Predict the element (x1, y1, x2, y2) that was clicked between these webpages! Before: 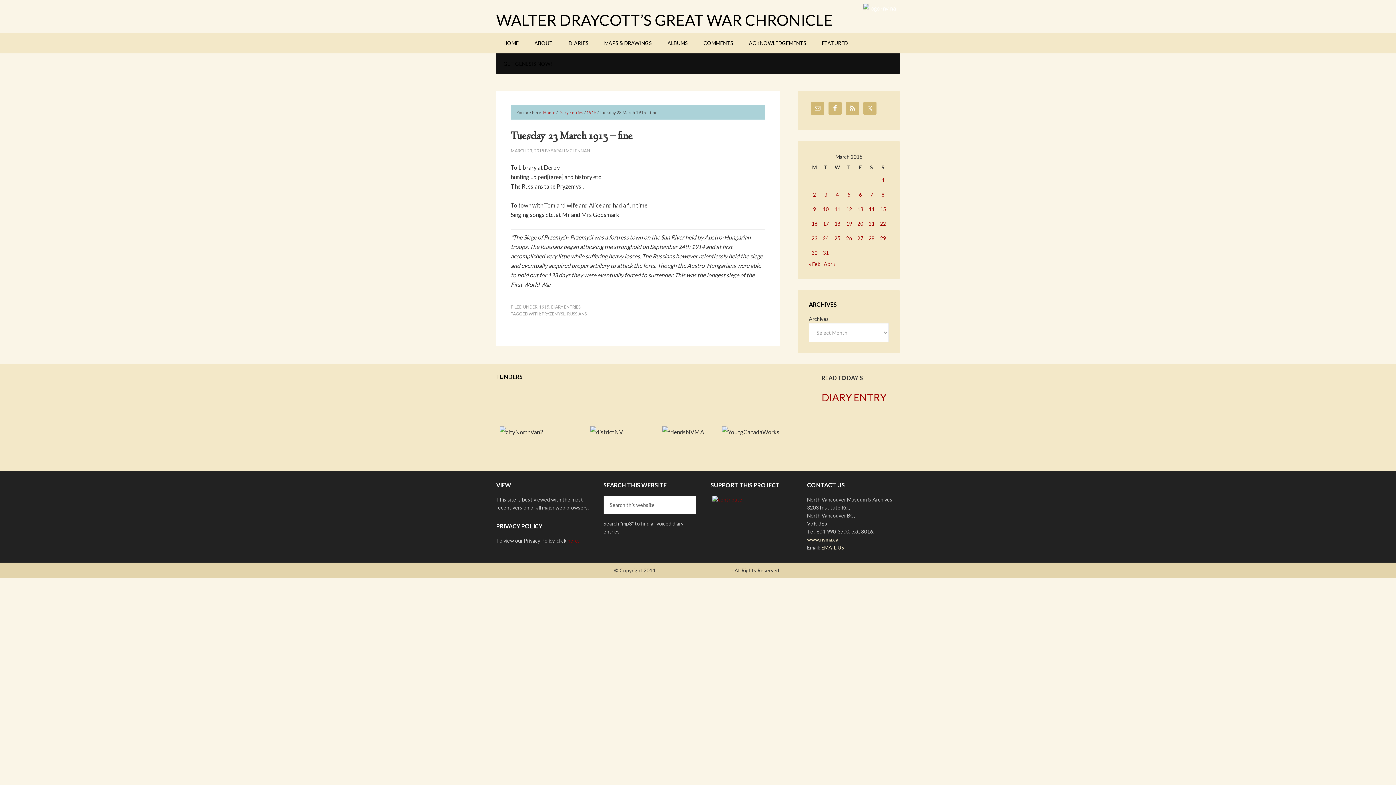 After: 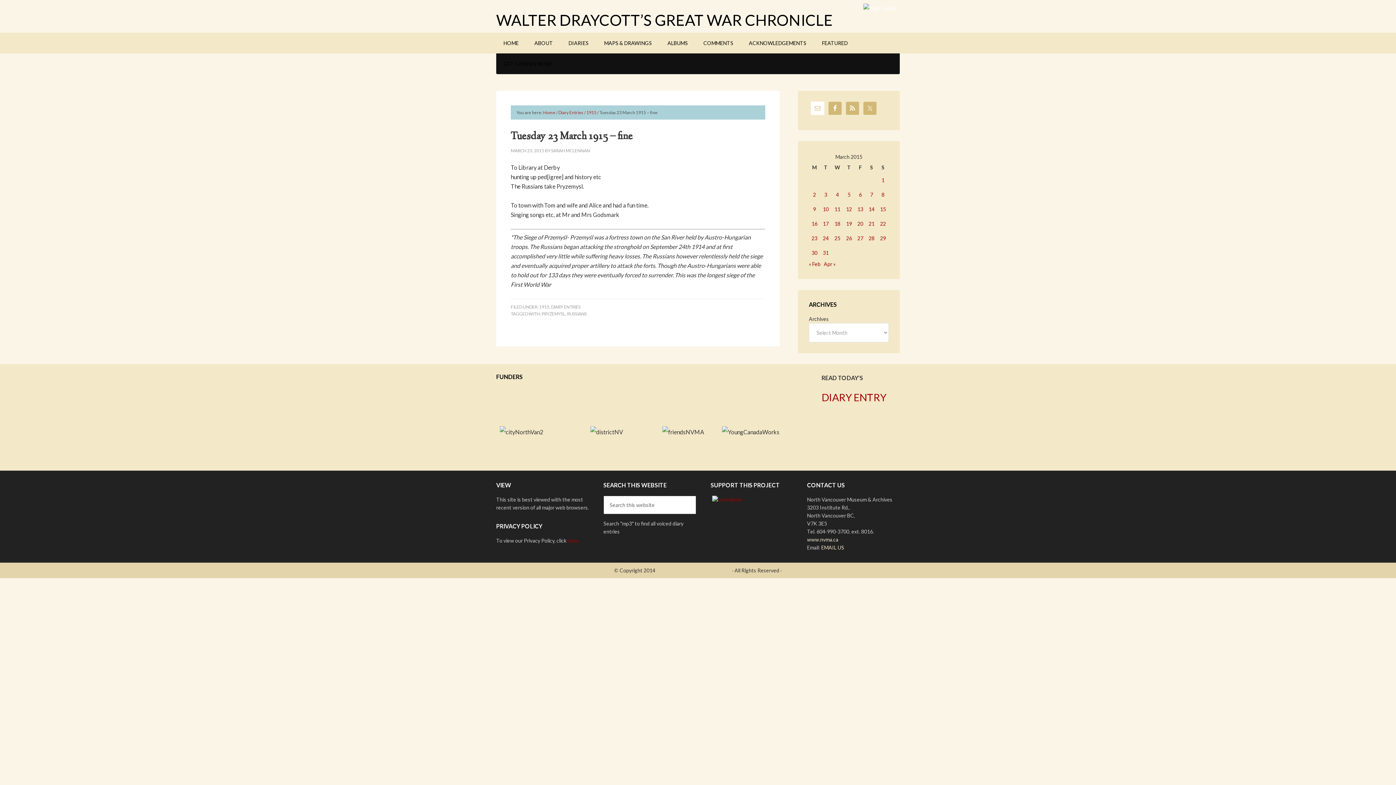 Action: bbox: (811, 101, 824, 114)